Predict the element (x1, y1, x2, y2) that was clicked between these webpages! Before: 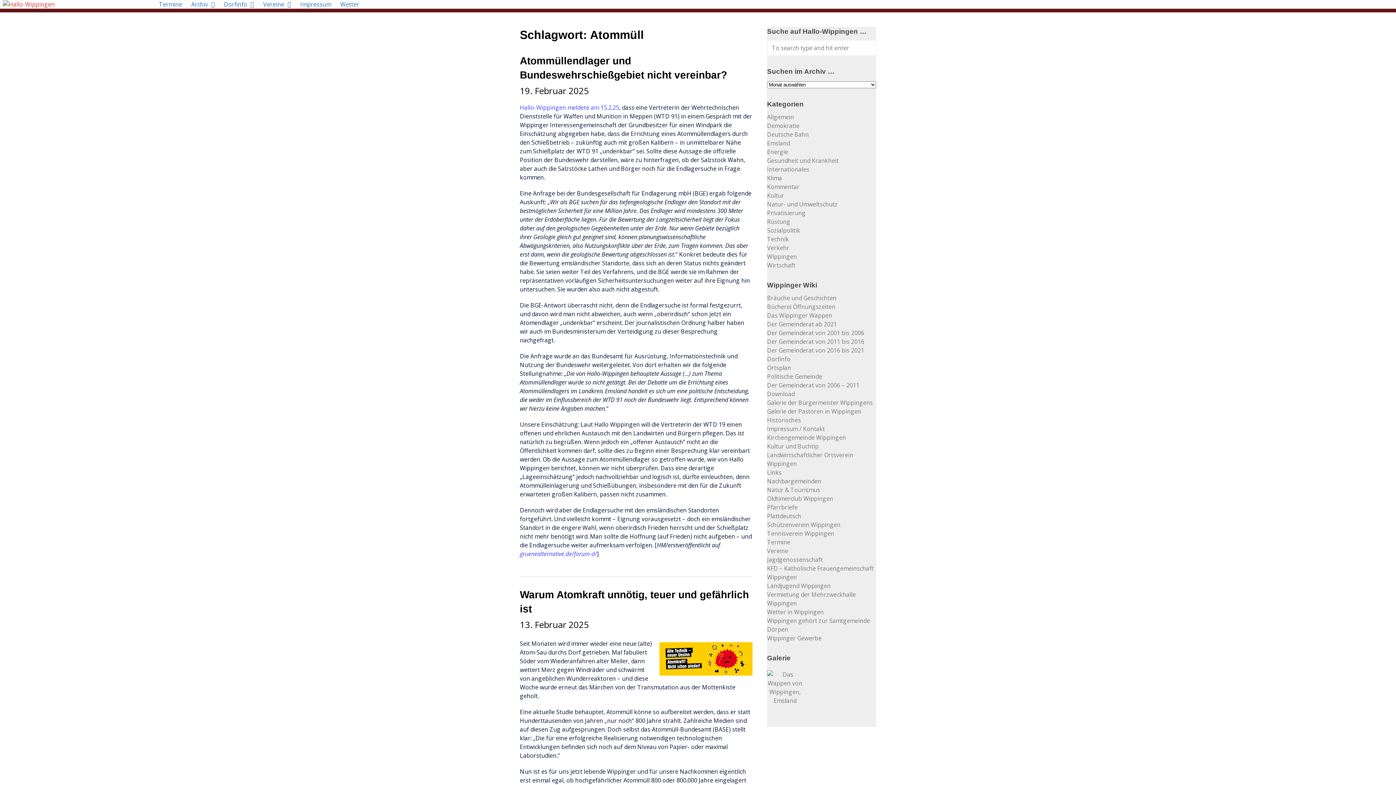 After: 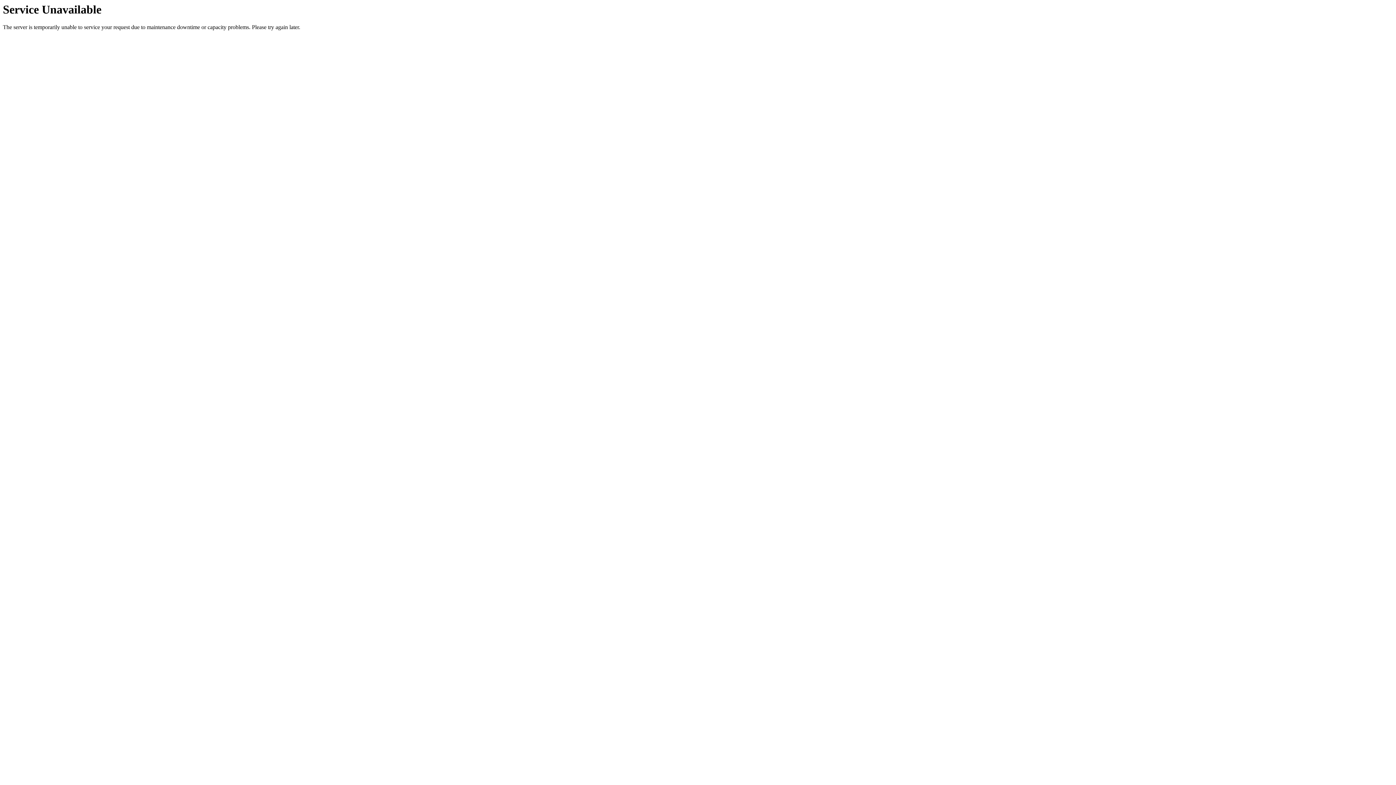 Action: bbox: (767, 148, 788, 156) label: Energie